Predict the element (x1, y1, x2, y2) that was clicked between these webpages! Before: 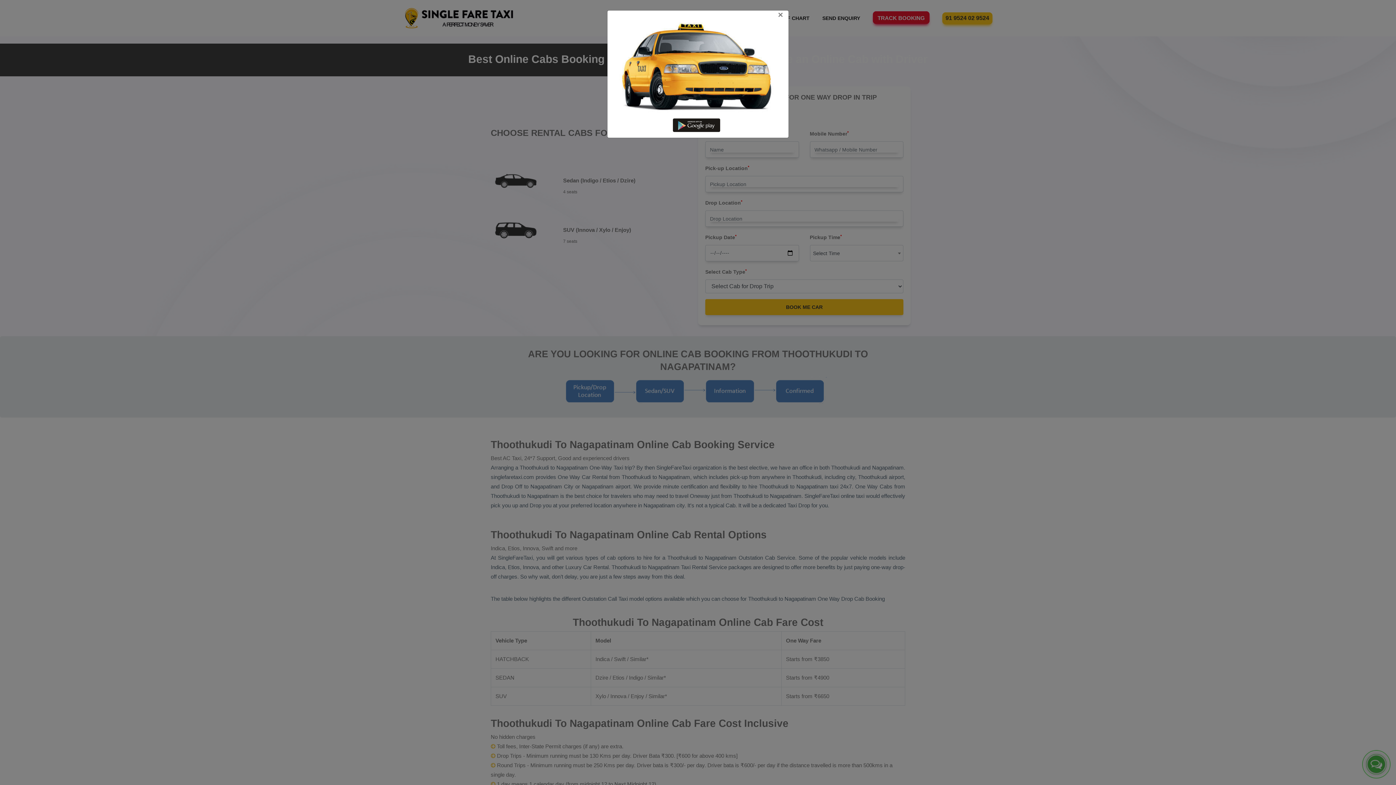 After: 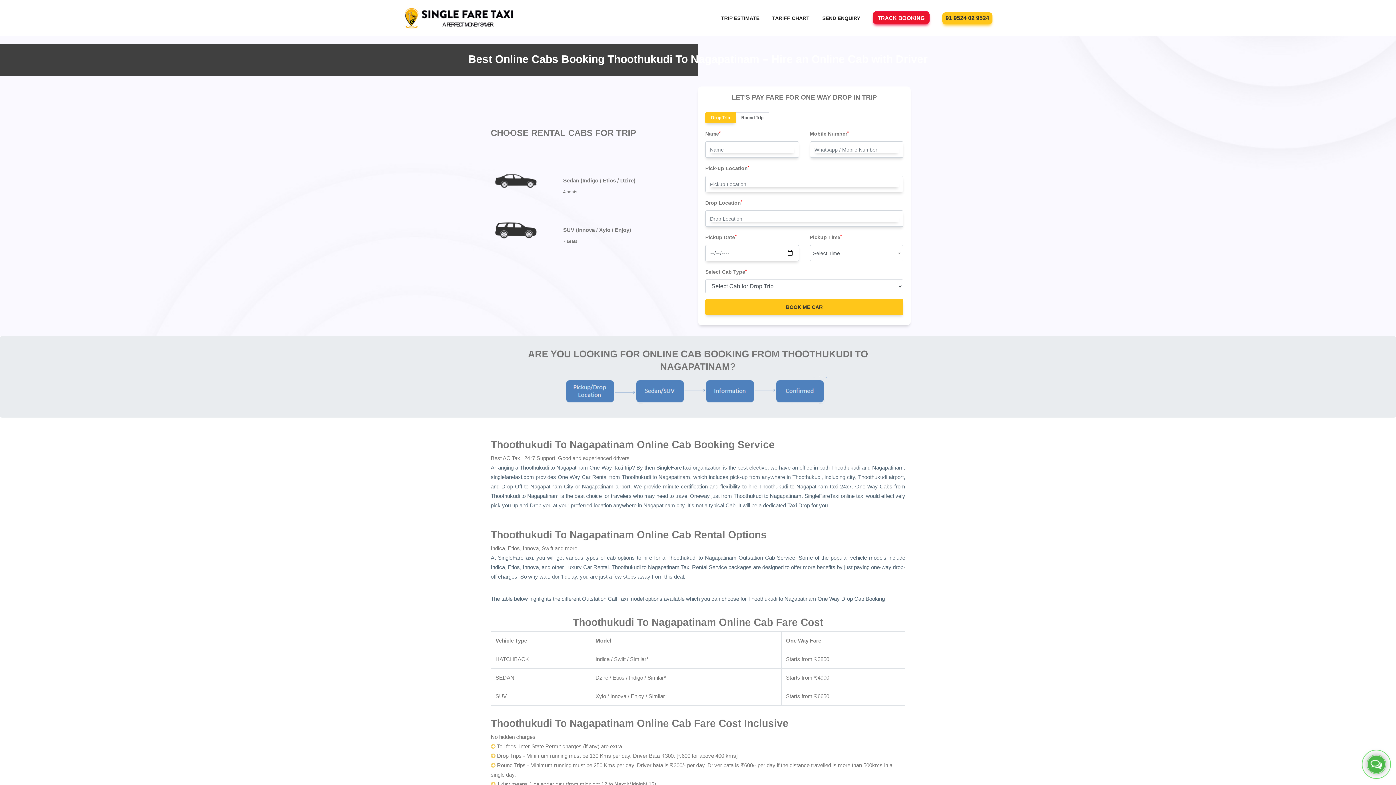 Action: bbox: (607, 10, 788, 19) label: ×